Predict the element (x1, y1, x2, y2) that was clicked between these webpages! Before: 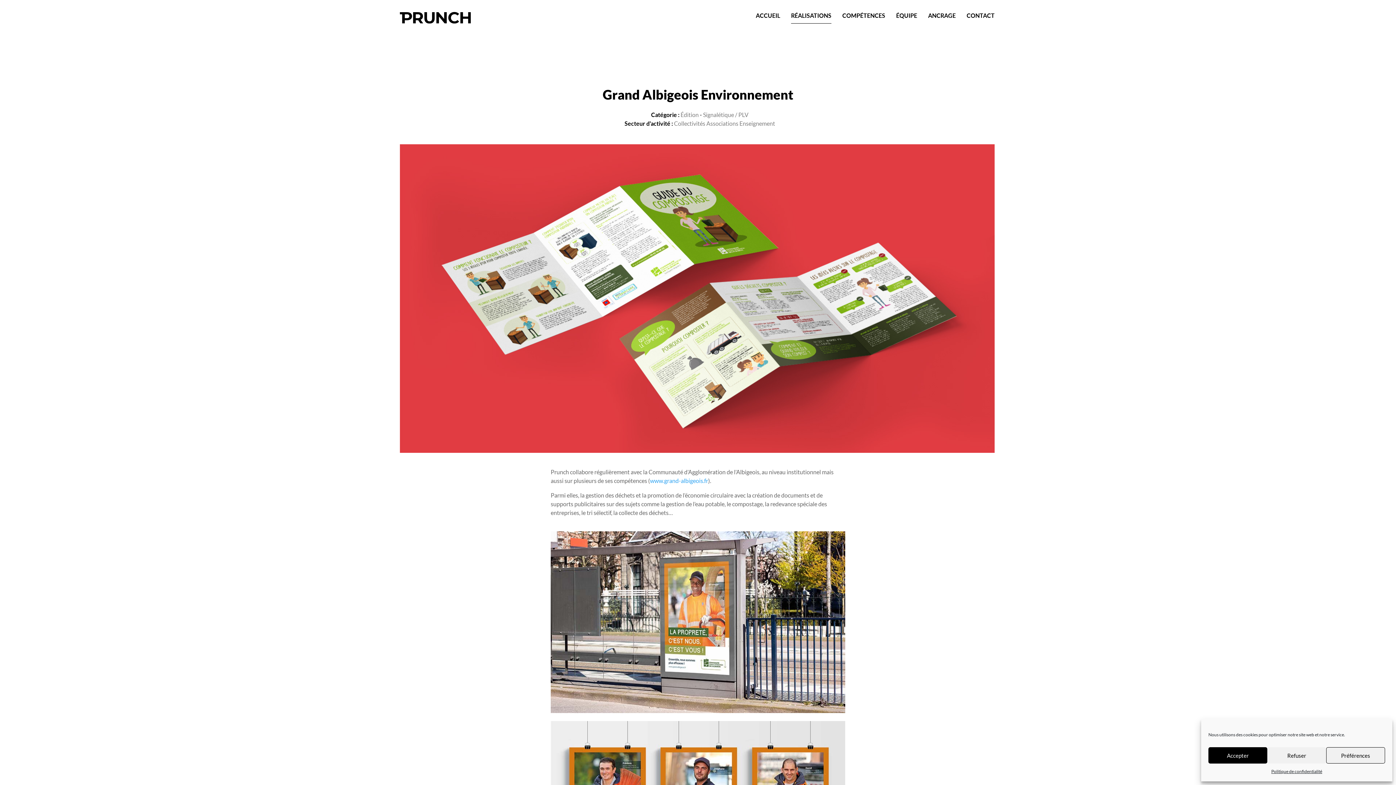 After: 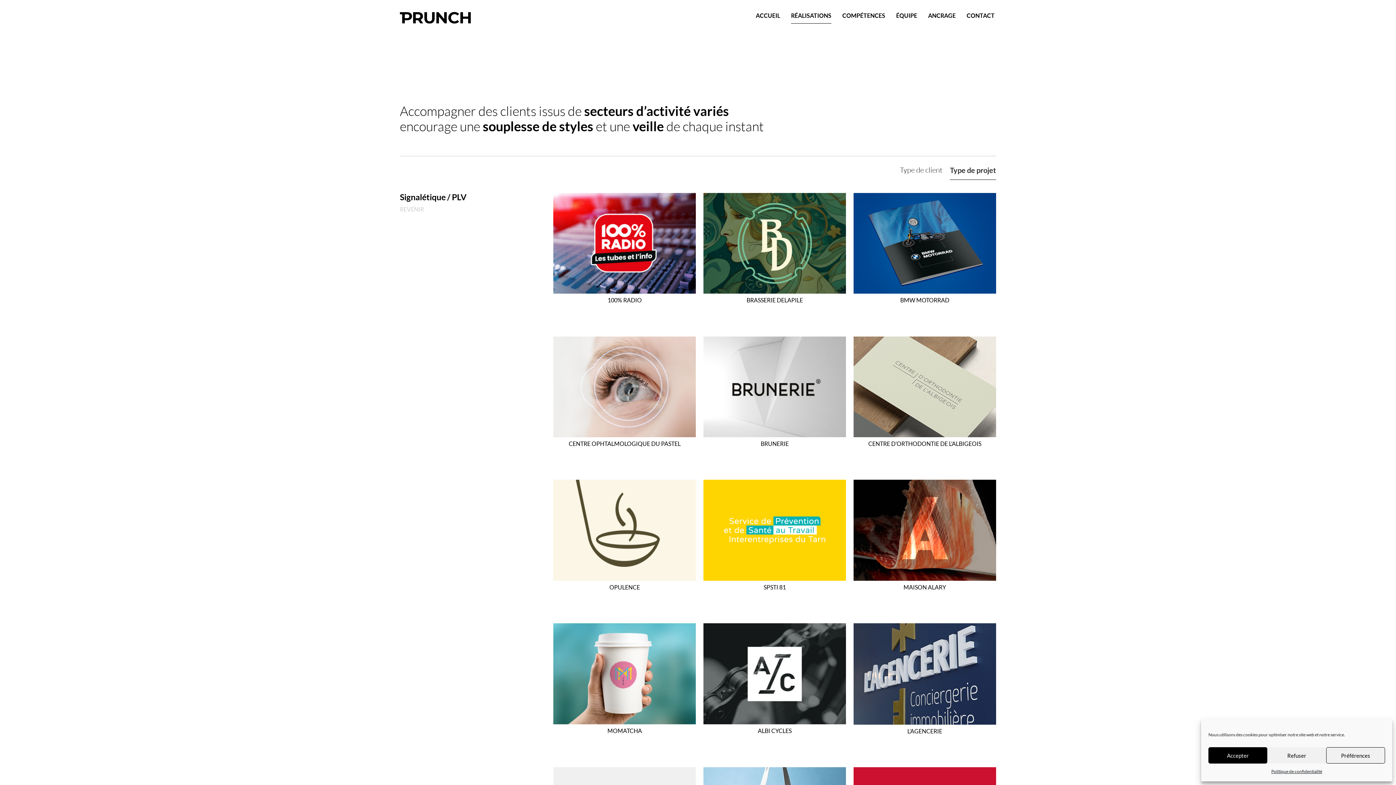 Action: bbox: (703, 111, 748, 118) label: Signalétique / PLV